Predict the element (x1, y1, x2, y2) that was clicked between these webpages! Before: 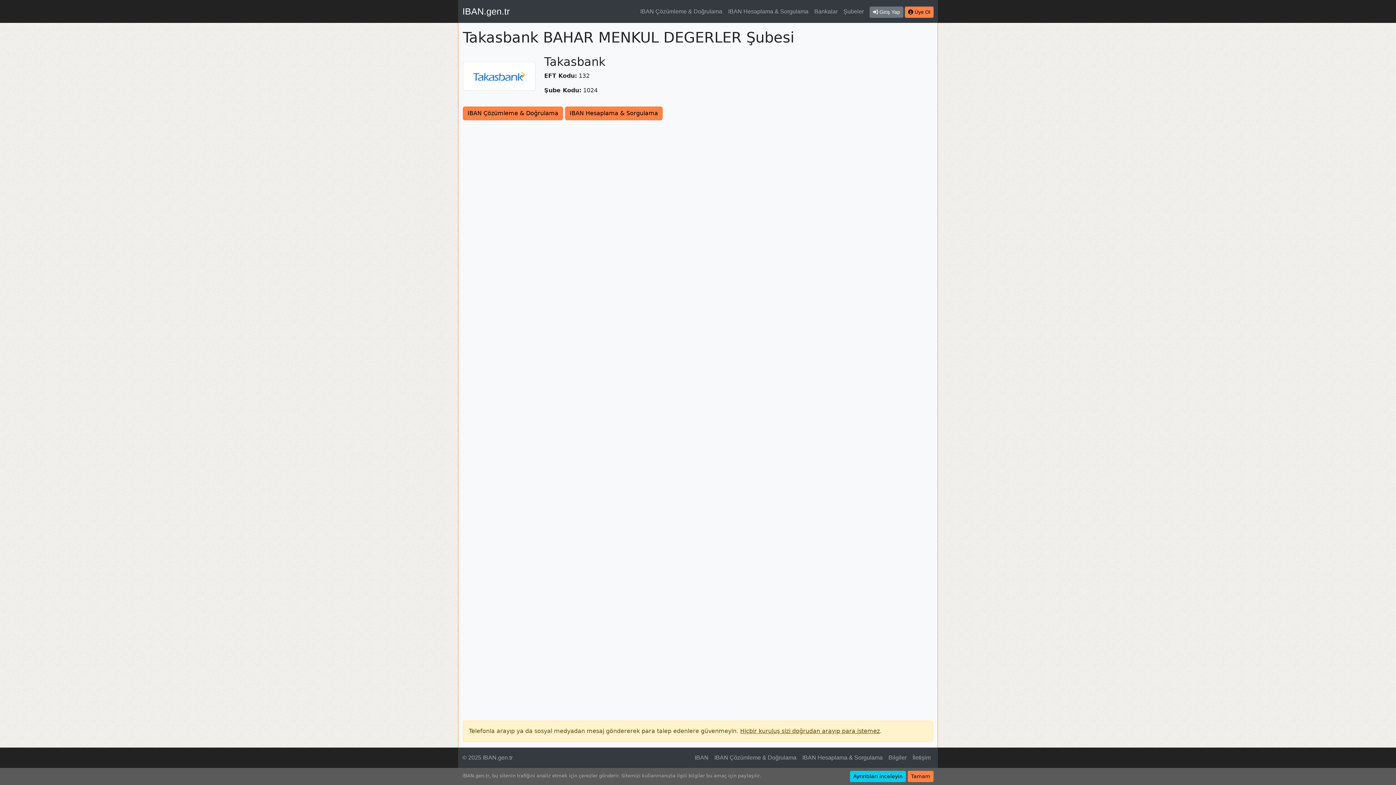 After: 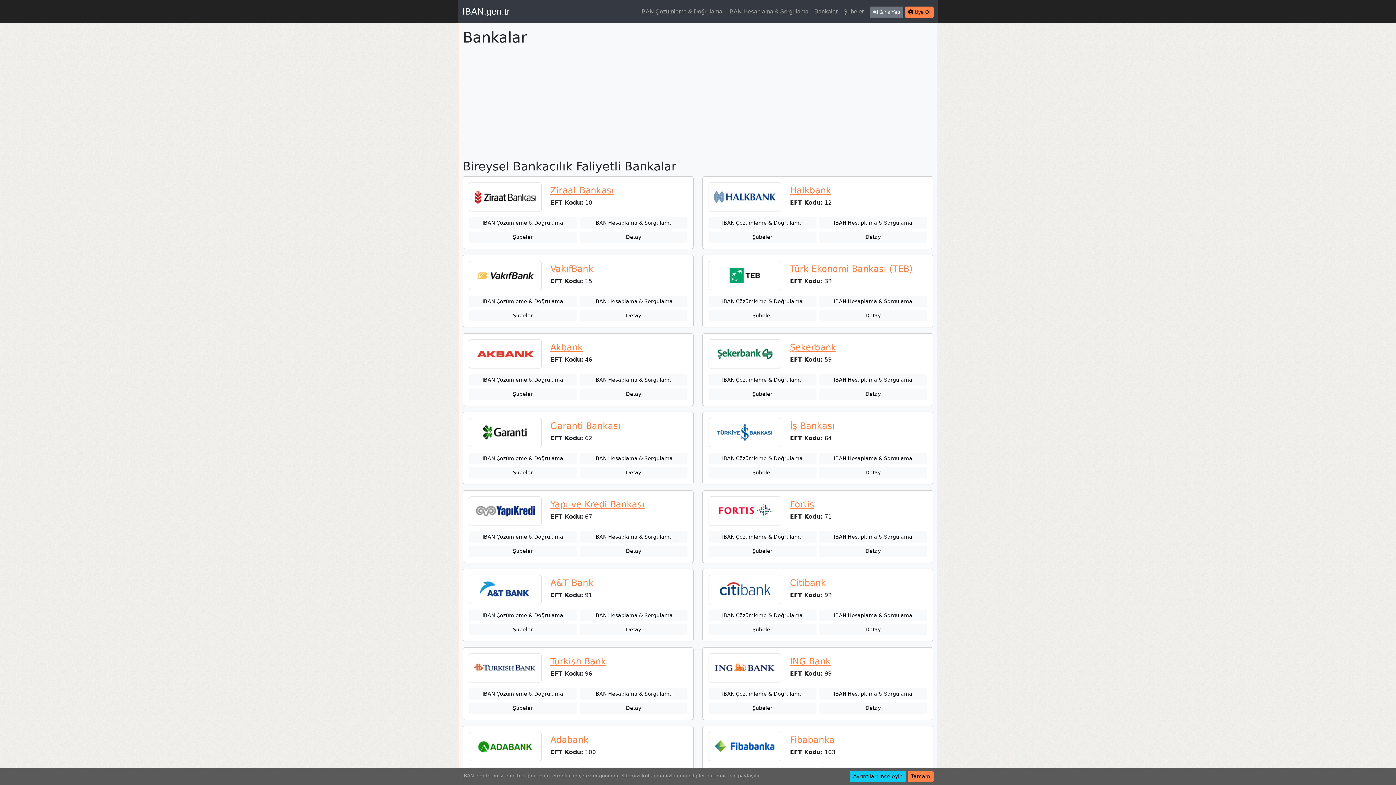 Action: bbox: (811, 4, 840, 18) label: Bankalar